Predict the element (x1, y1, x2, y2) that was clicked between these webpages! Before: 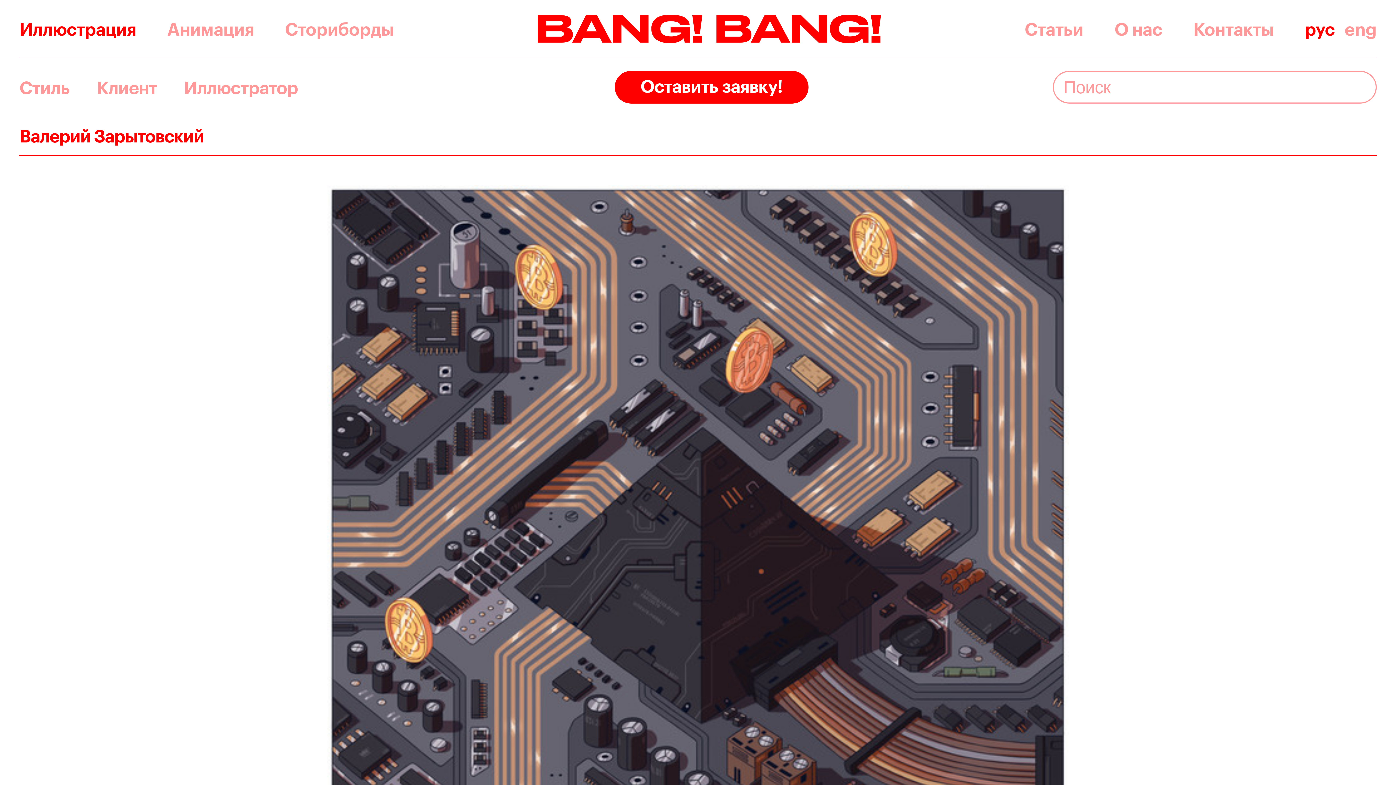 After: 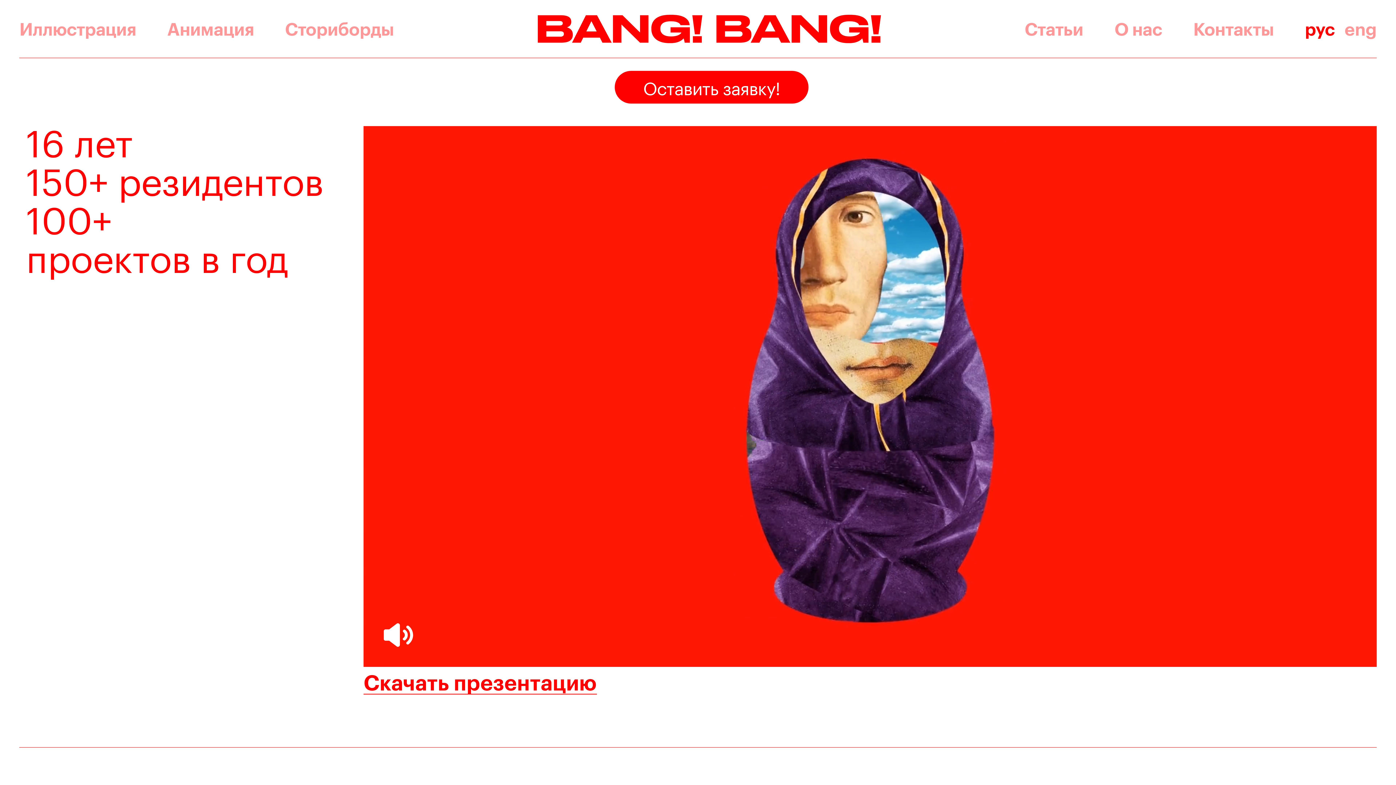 Action: bbox: (535, 14, 883, 43)